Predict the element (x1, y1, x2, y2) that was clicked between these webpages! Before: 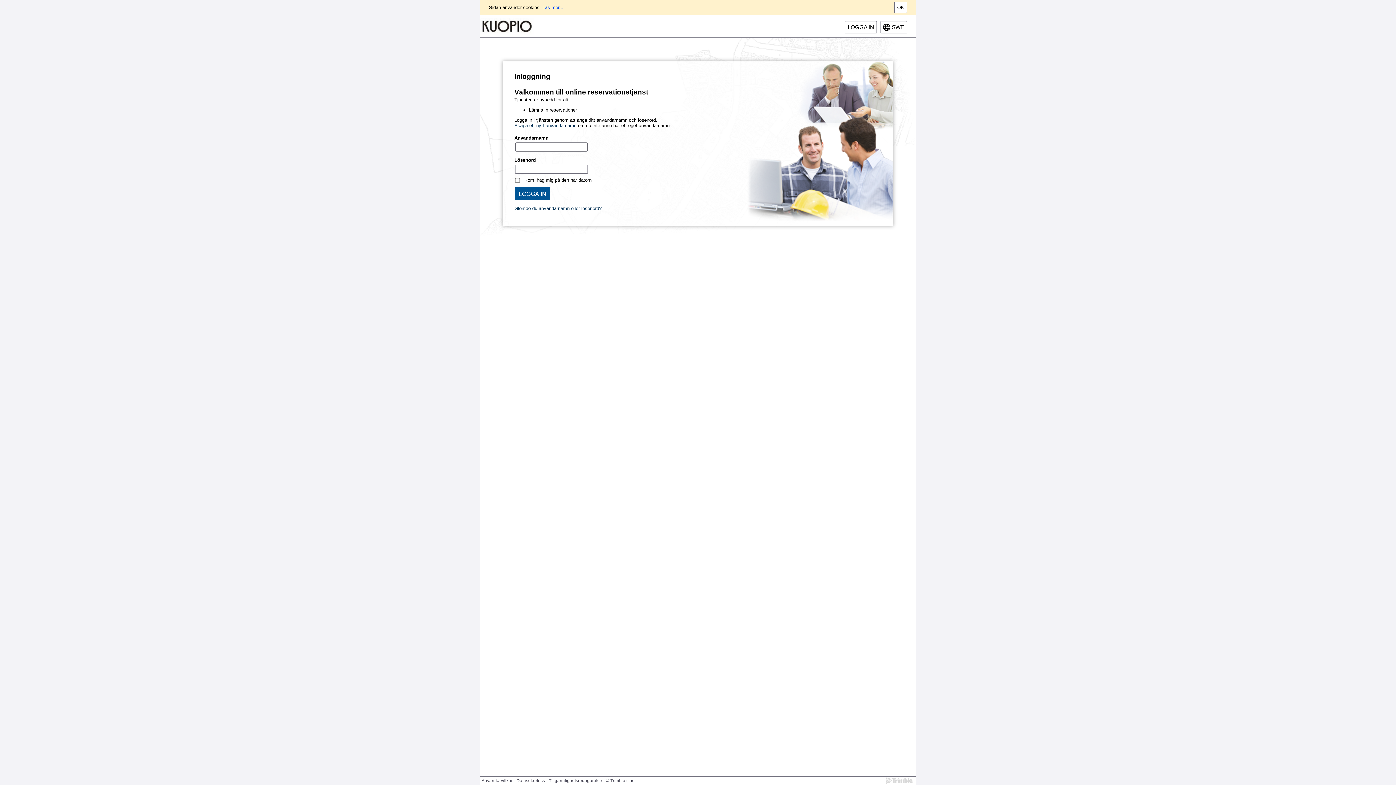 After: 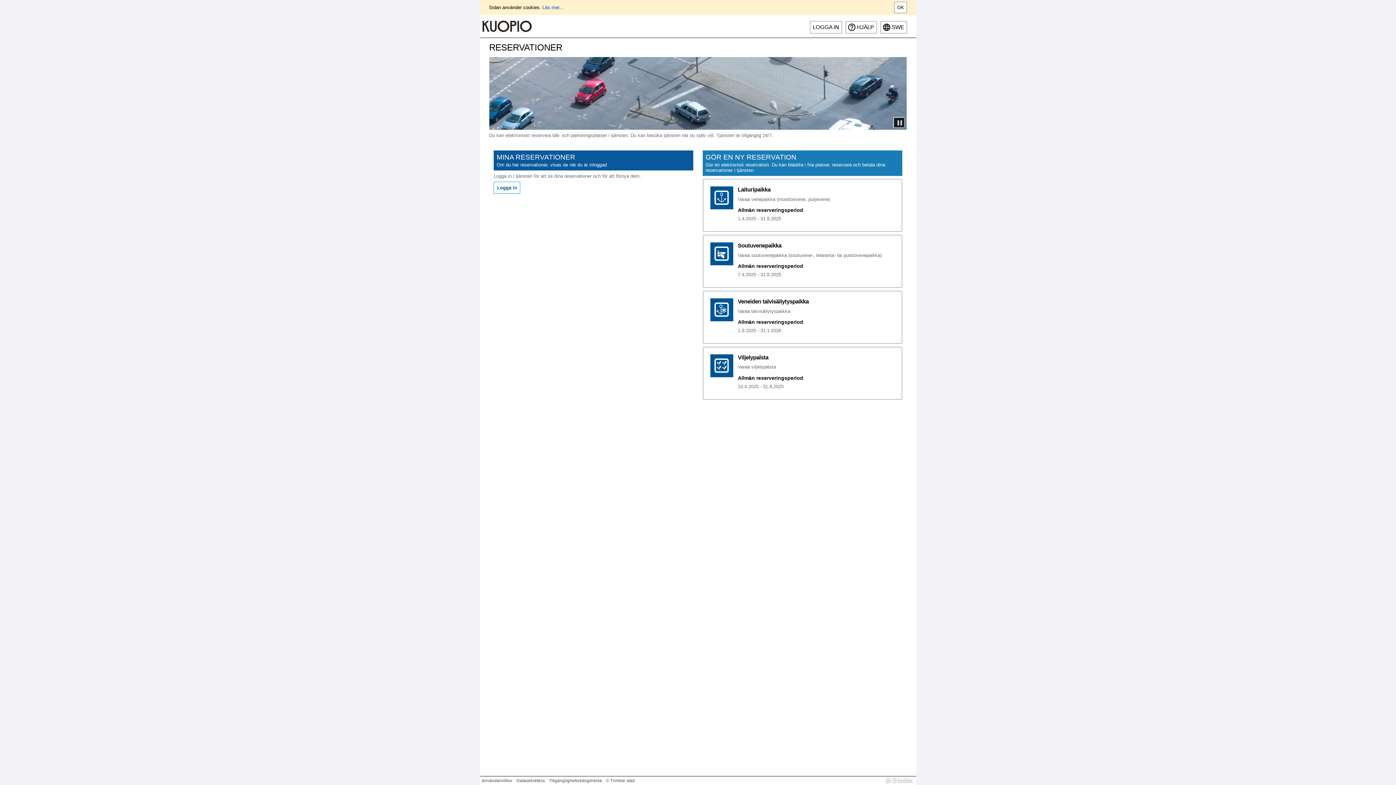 Action: bbox: (480, 14, 534, 37)